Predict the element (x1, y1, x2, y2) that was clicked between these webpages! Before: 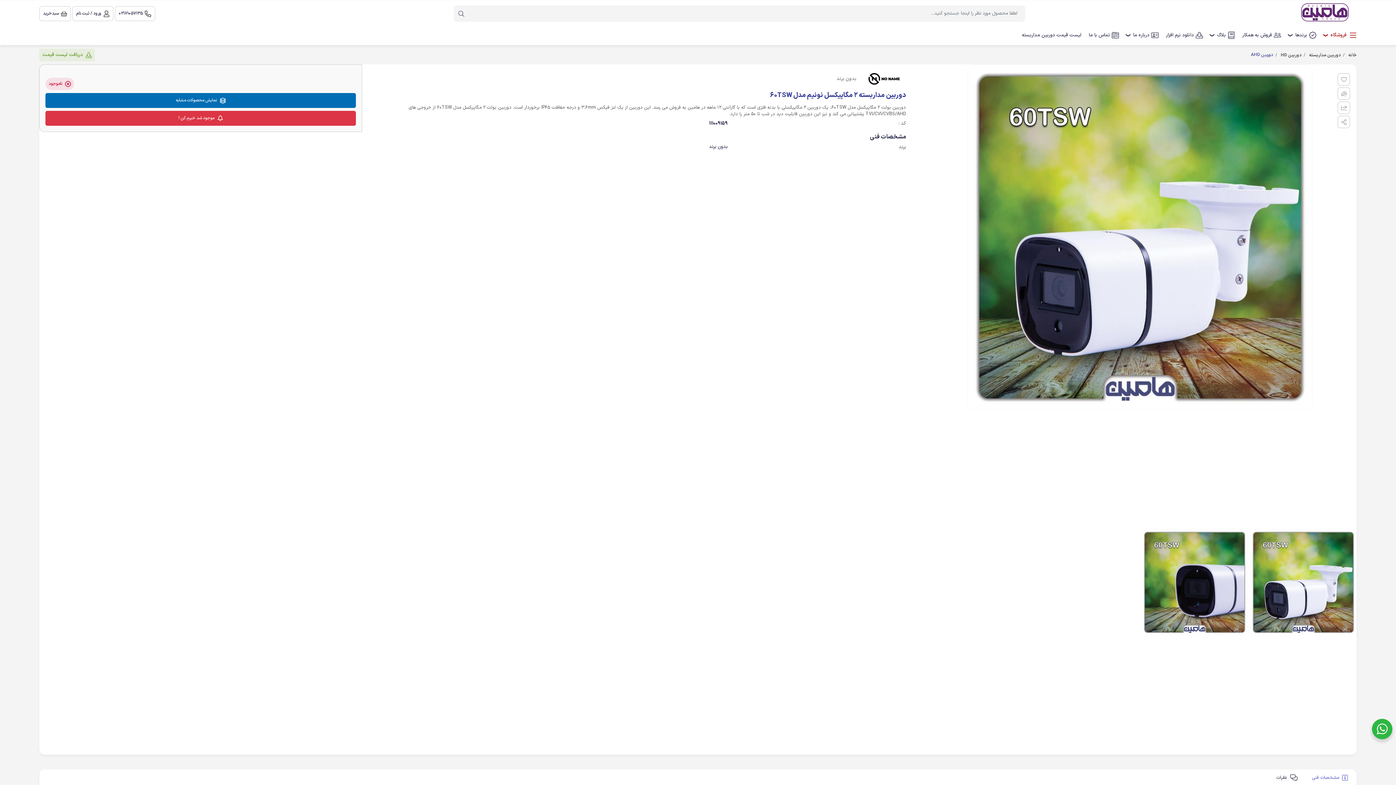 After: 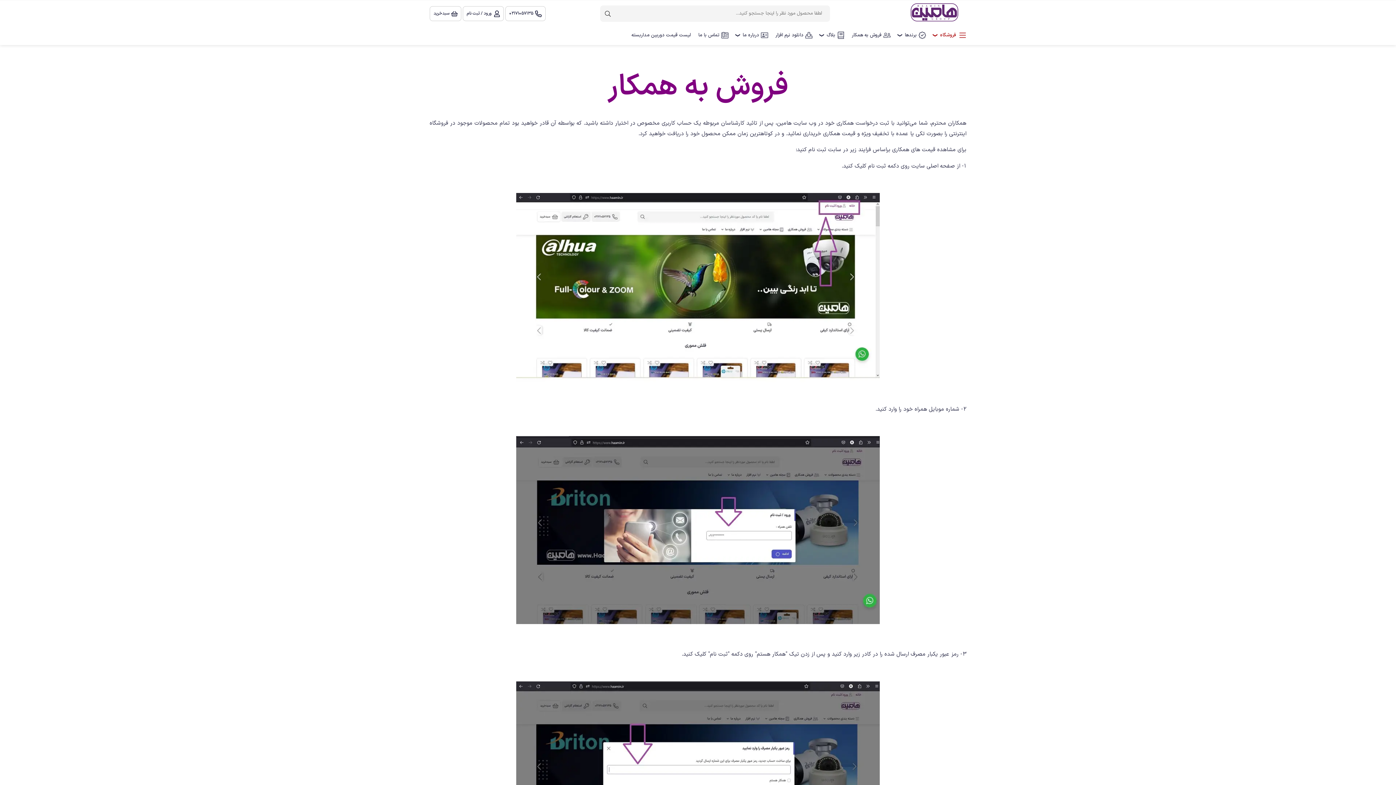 Action: label: فروش به همکار bbox: (1238, 26, 1285, 43)